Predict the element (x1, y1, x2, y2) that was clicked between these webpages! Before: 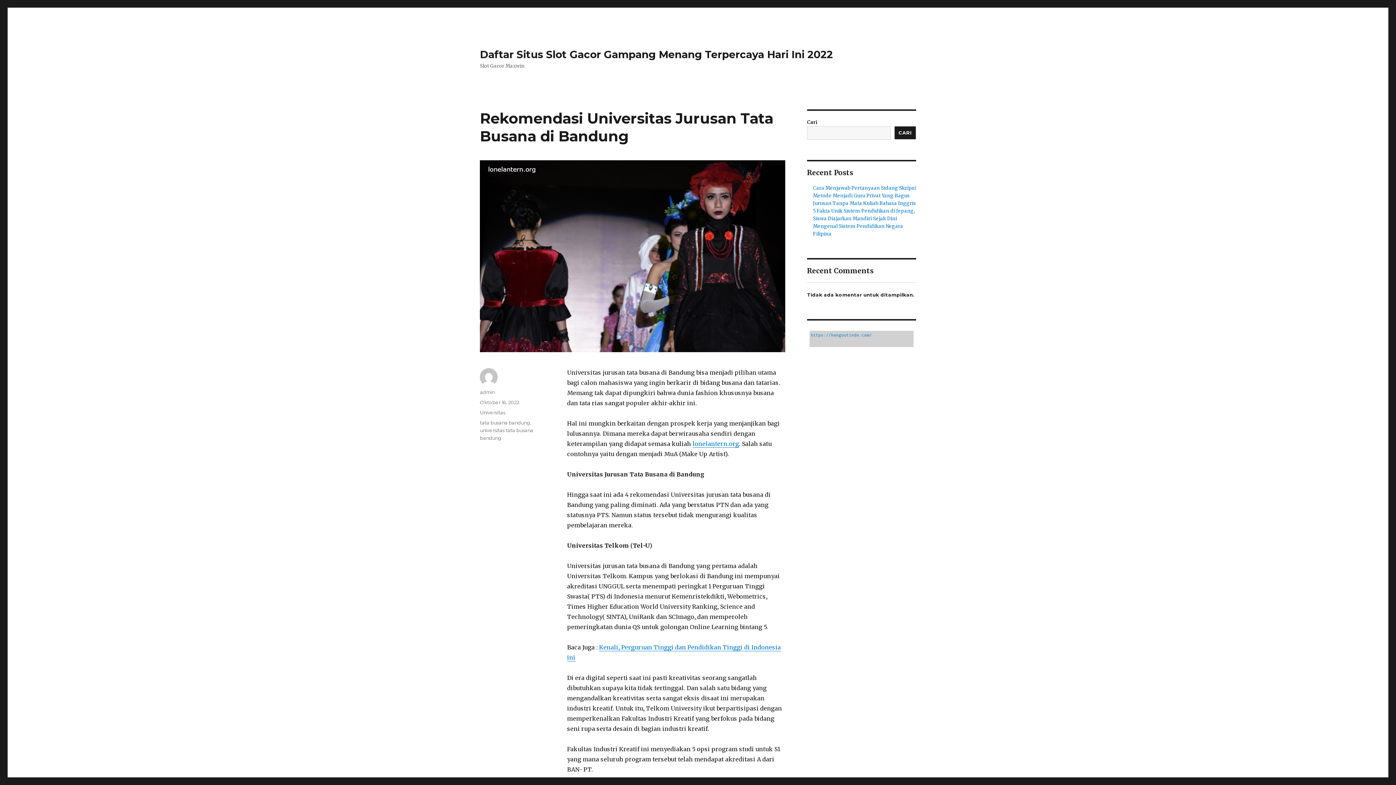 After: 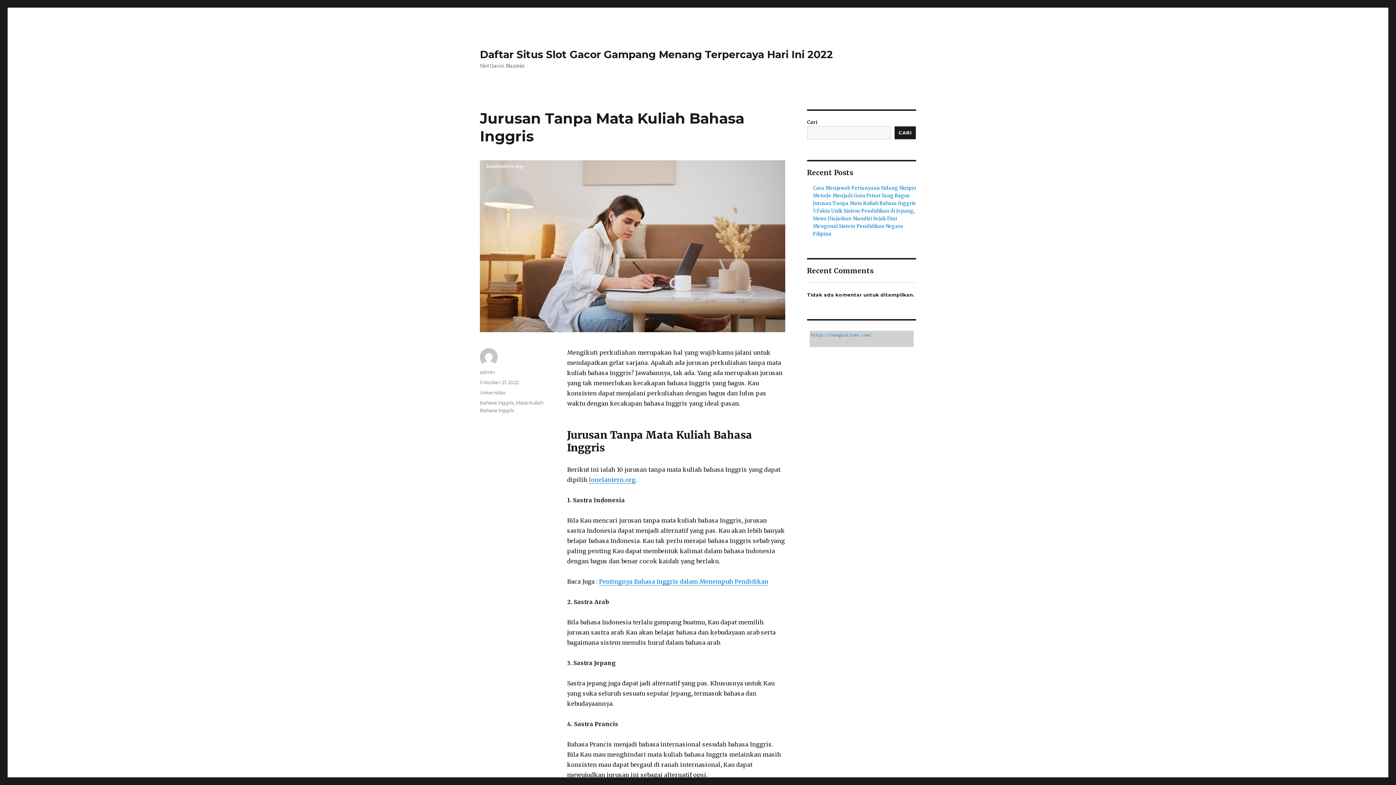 Action: label: Jurusan Tanpa Mata Kuliah Bahasa Inggris bbox: (813, 200, 916, 206)